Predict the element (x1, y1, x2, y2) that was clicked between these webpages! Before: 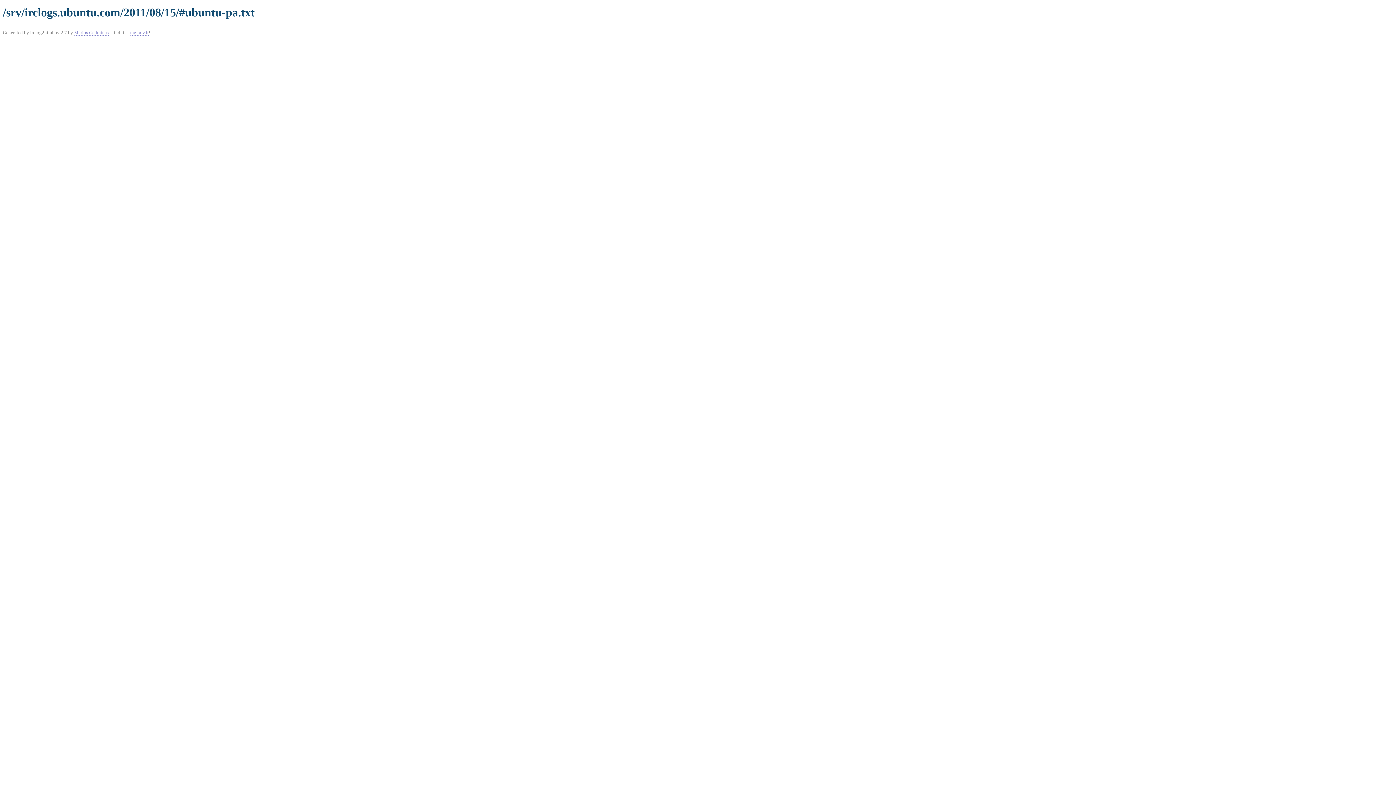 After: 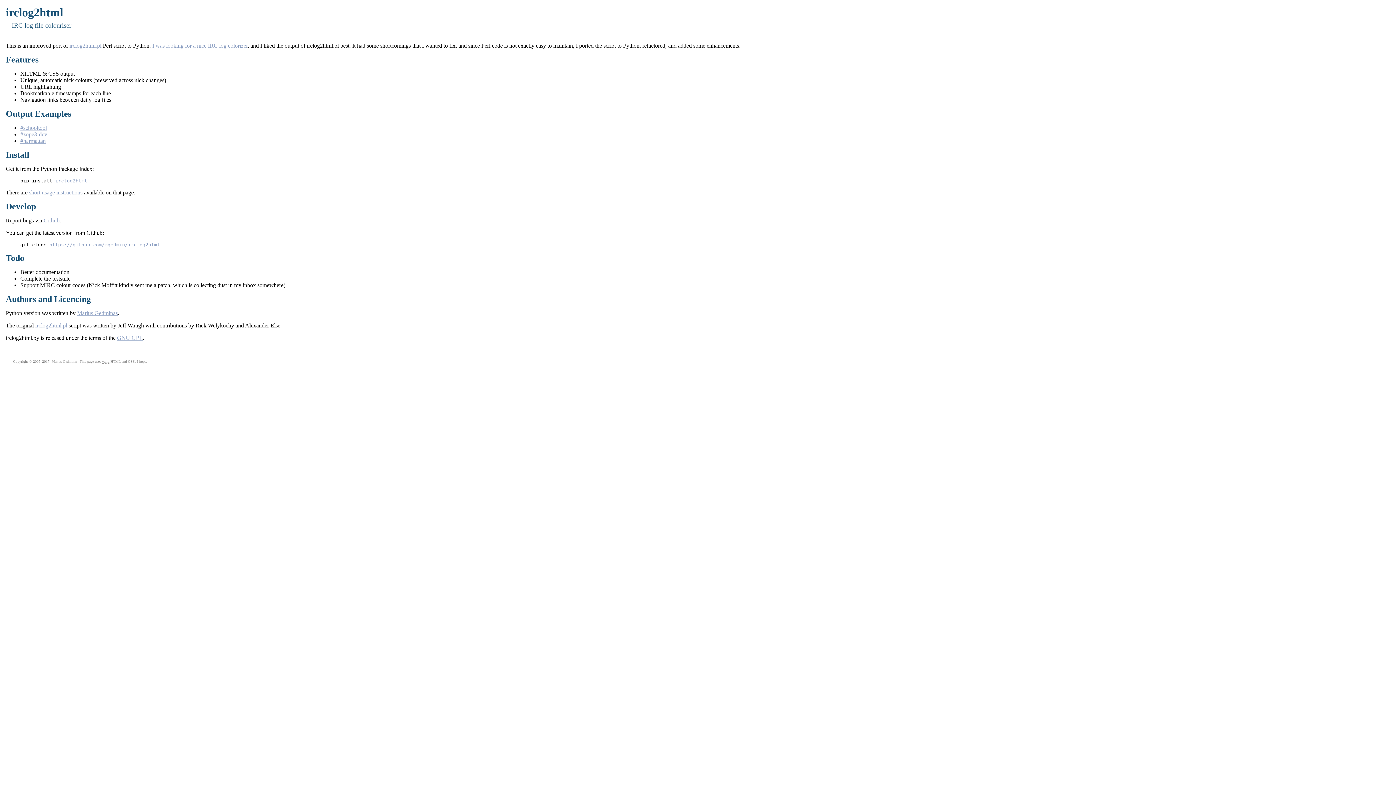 Action: bbox: (130, 29, 148, 35) label: mg.pov.lt